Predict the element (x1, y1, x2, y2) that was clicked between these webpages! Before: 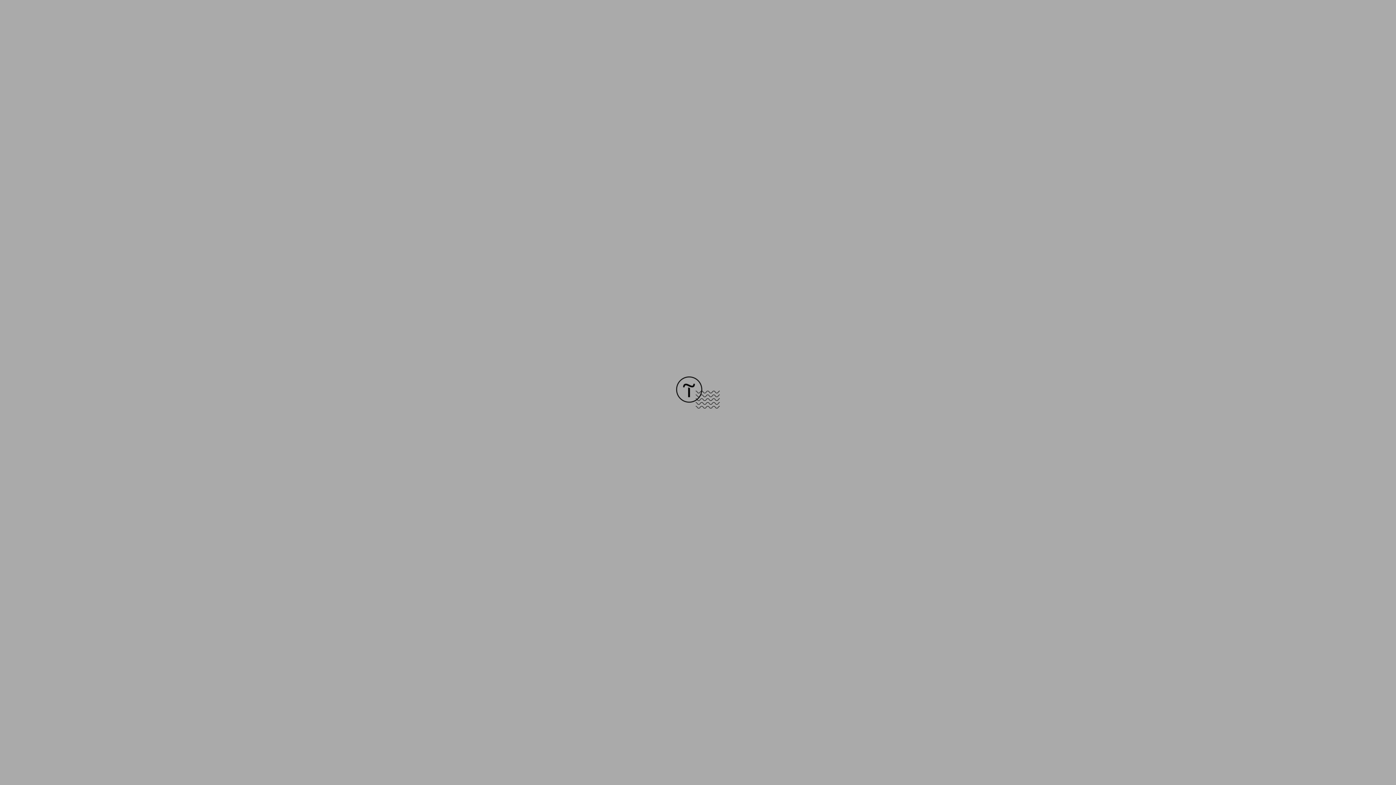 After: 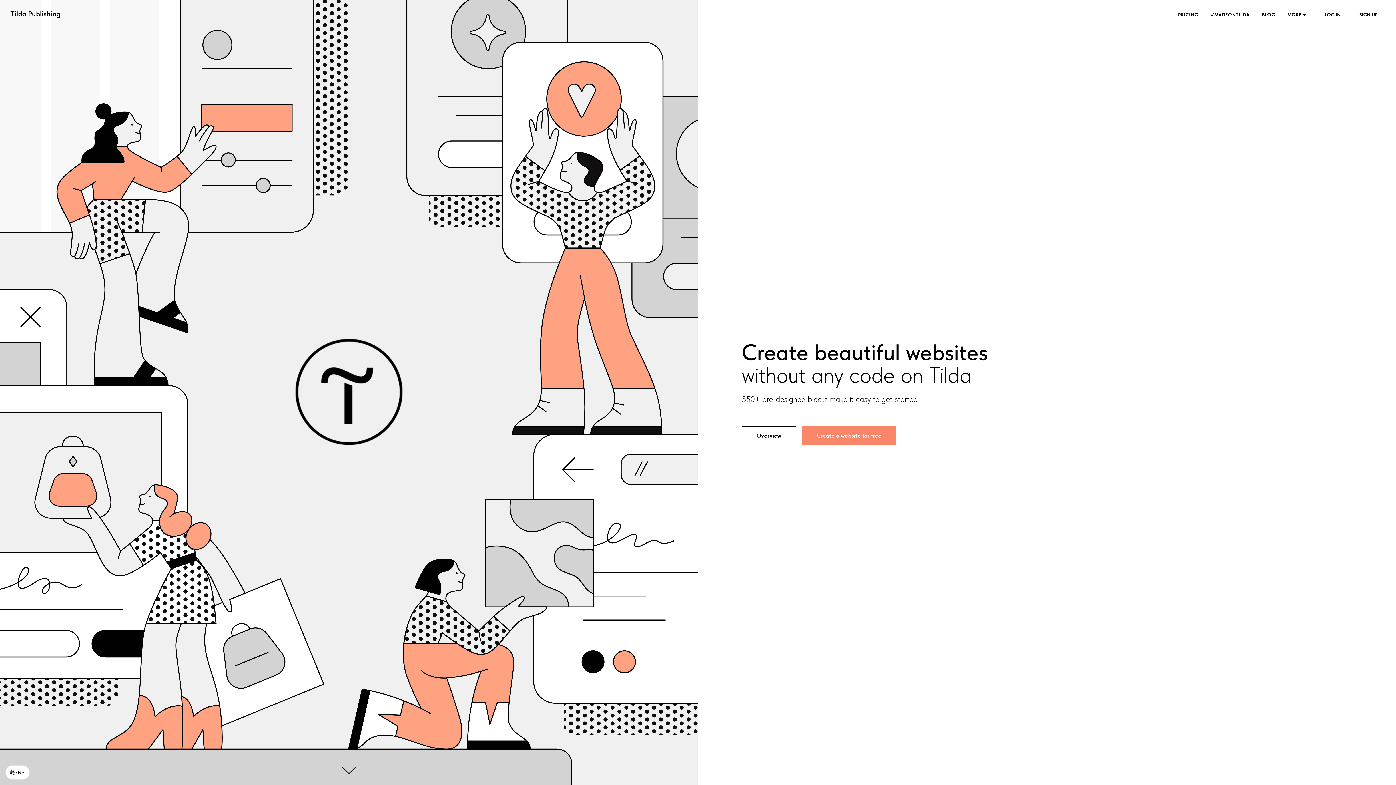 Action: bbox: (676, 403, 720, 409)